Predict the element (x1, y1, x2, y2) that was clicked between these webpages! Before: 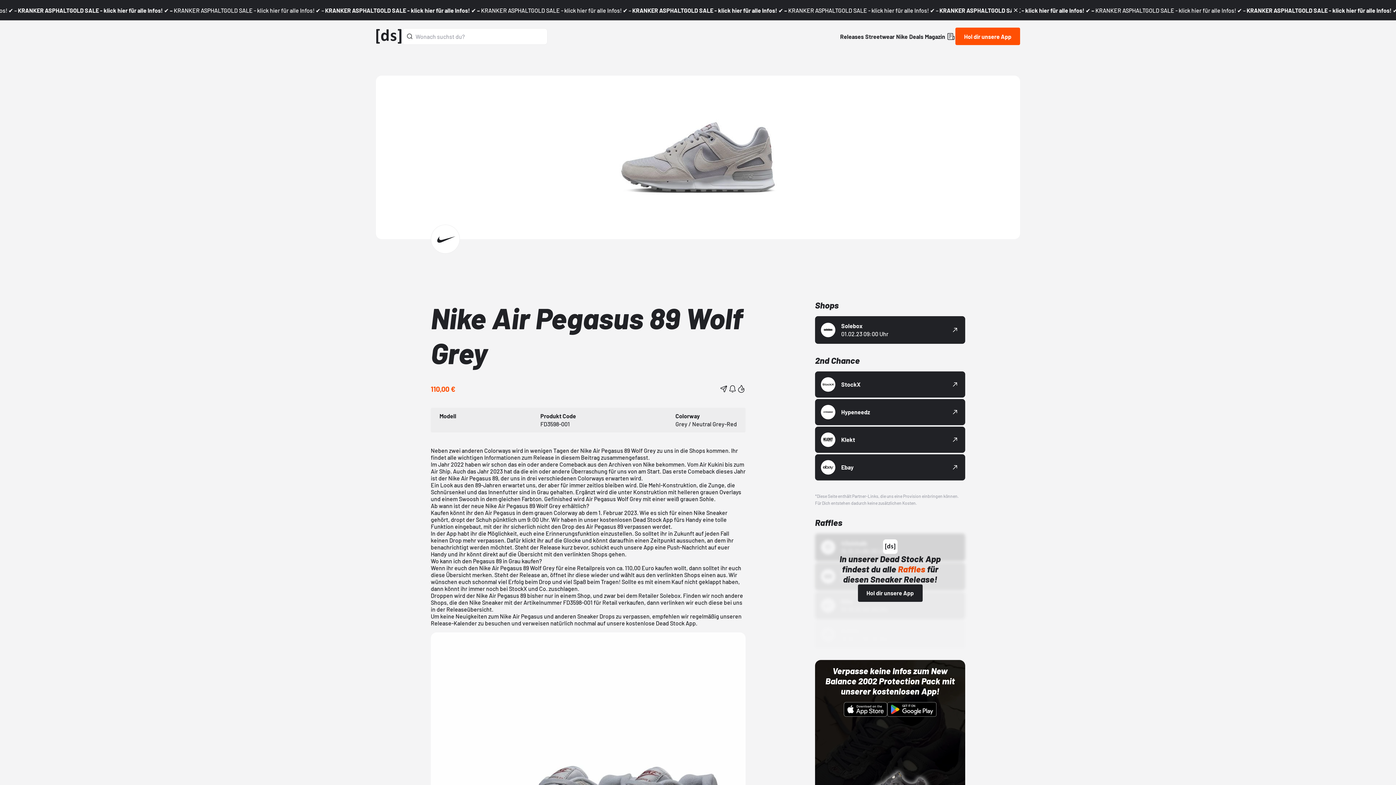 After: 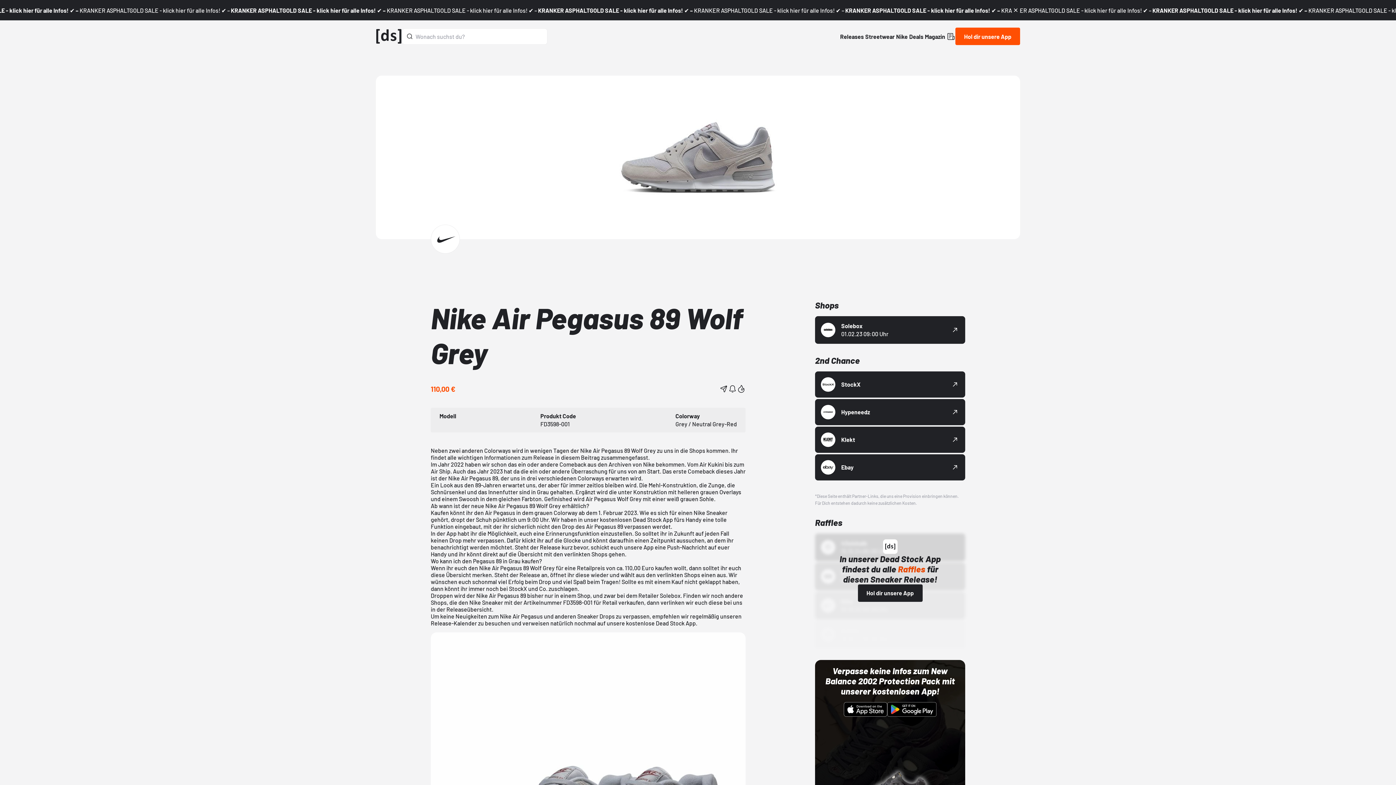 Action: label: Solebox bbox: (660, 592, 680, 599)